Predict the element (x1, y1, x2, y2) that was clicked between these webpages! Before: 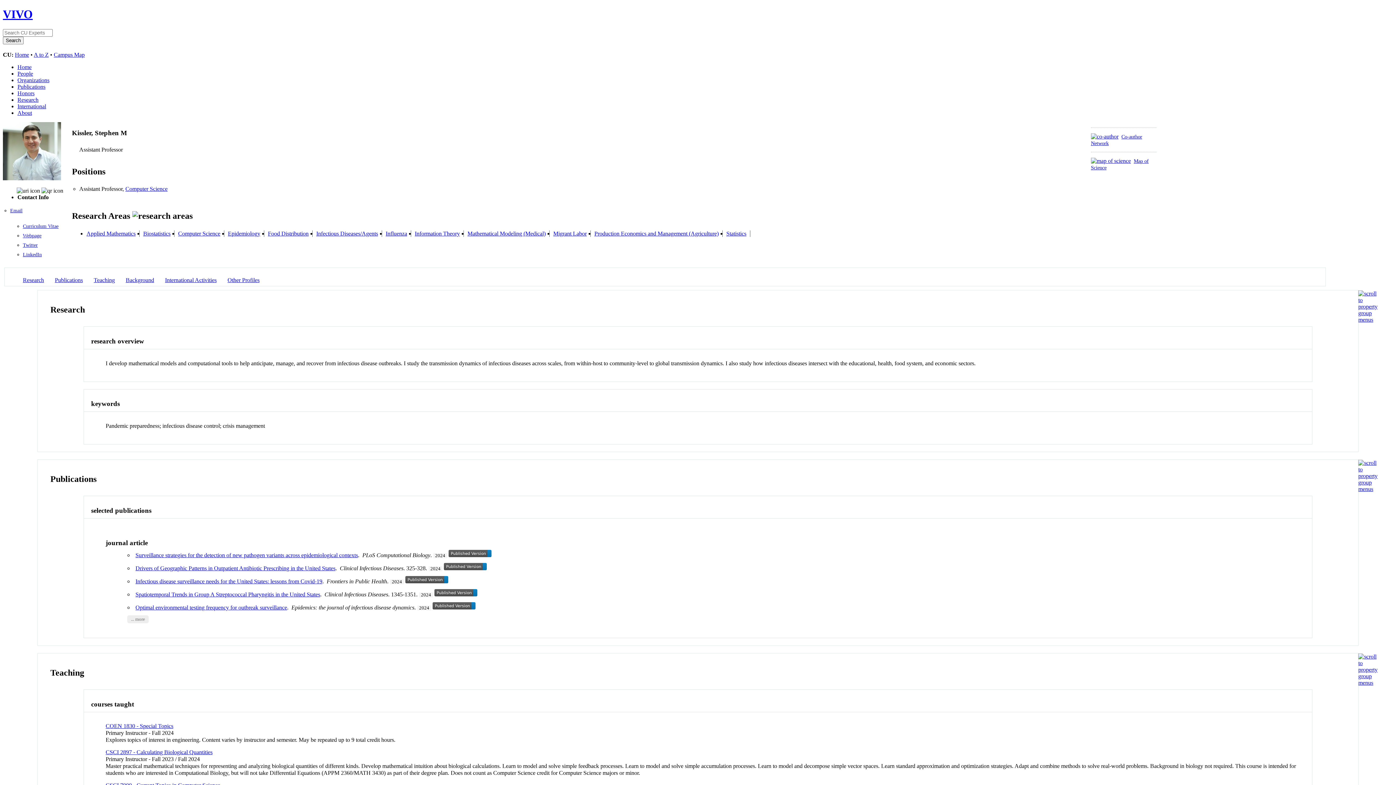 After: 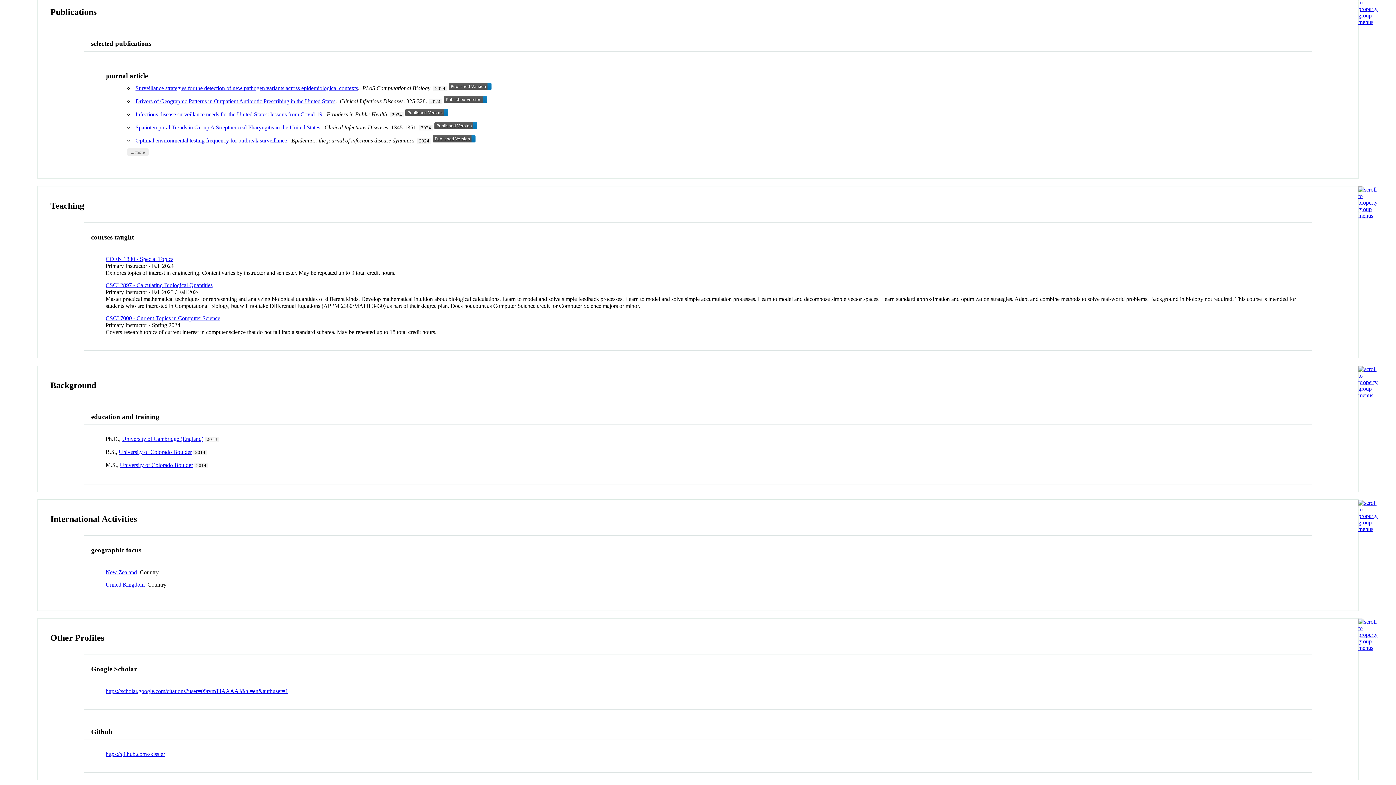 Action: label: Publications bbox: (54, 277, 82, 283)